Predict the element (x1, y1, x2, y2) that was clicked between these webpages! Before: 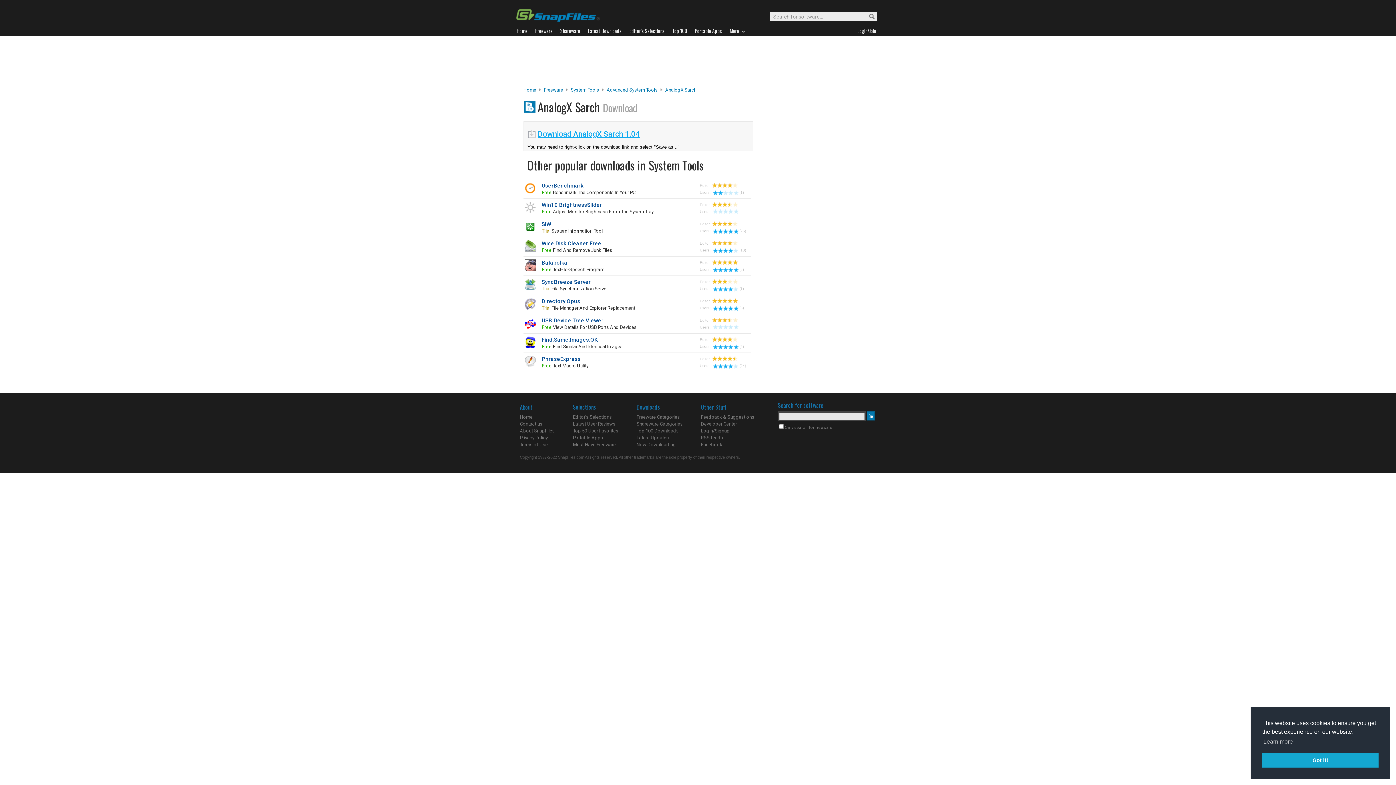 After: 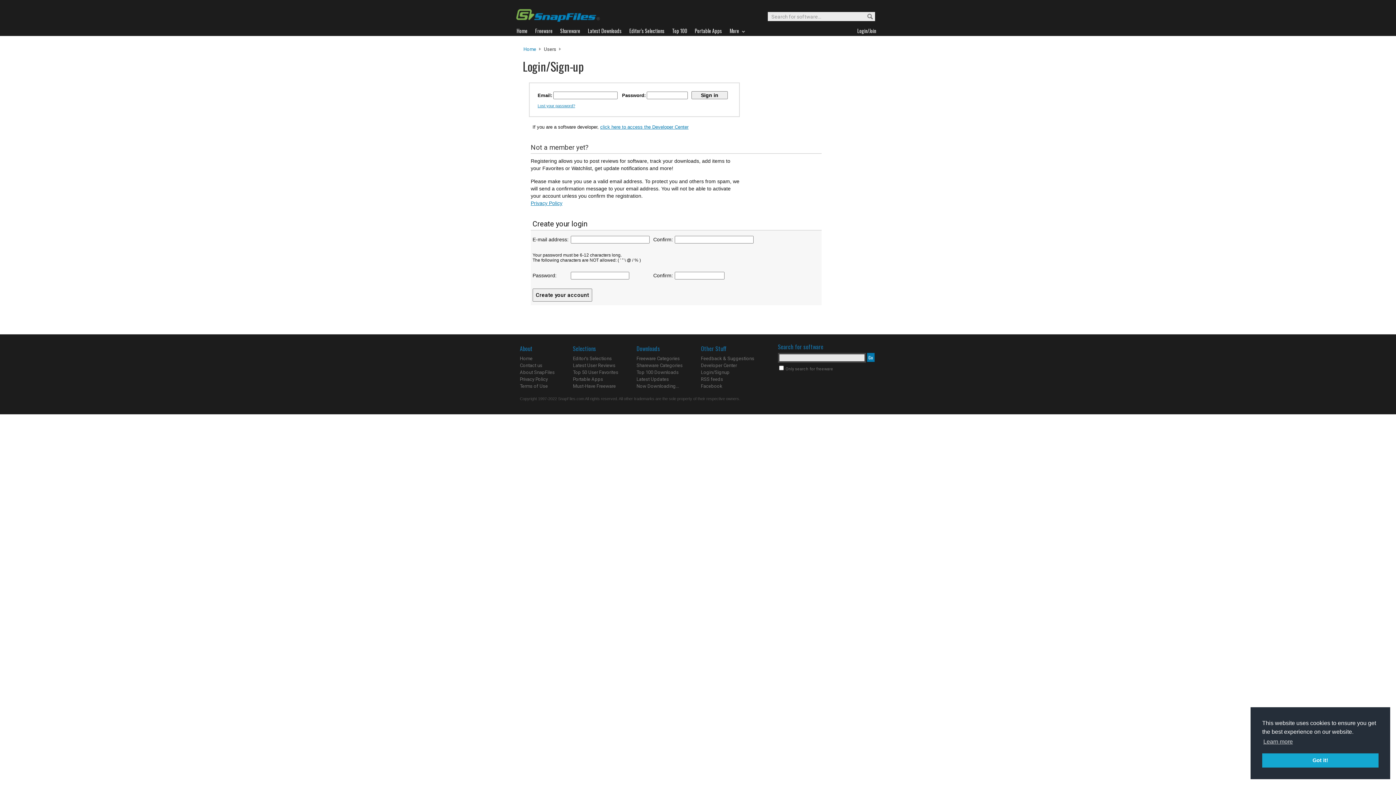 Action: bbox: (701, 428, 729, 433) label: Login/Signup